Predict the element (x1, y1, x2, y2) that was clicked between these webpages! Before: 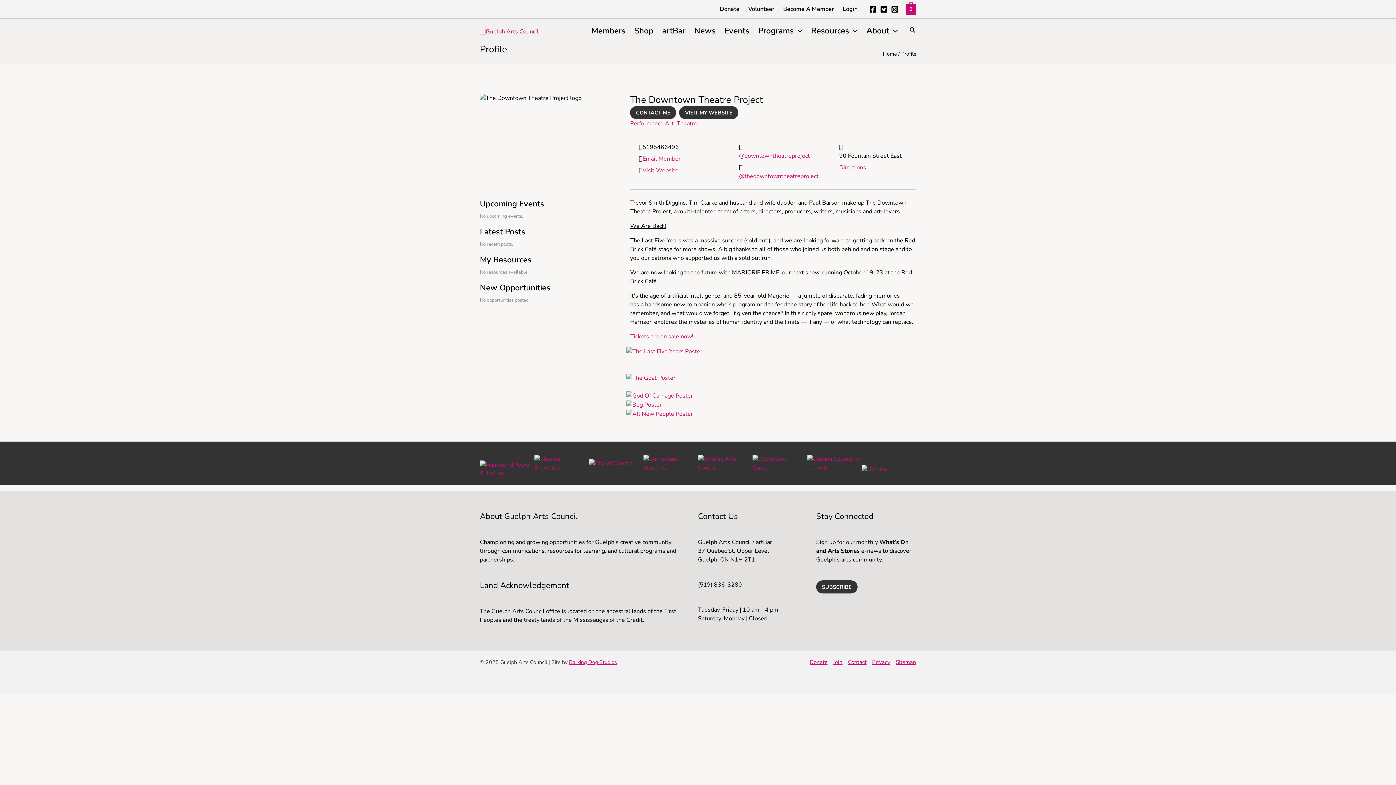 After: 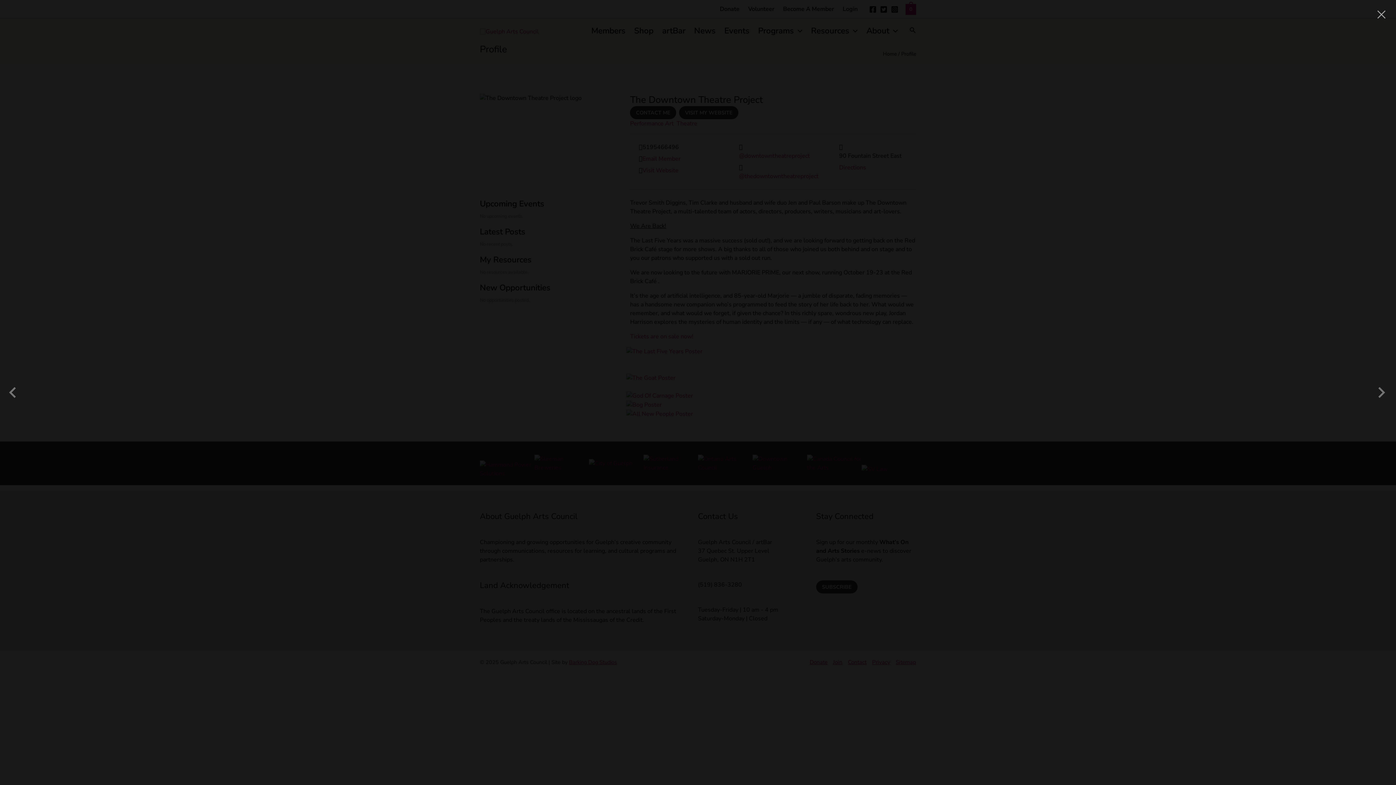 Action: bbox: (626, 347, 702, 355)